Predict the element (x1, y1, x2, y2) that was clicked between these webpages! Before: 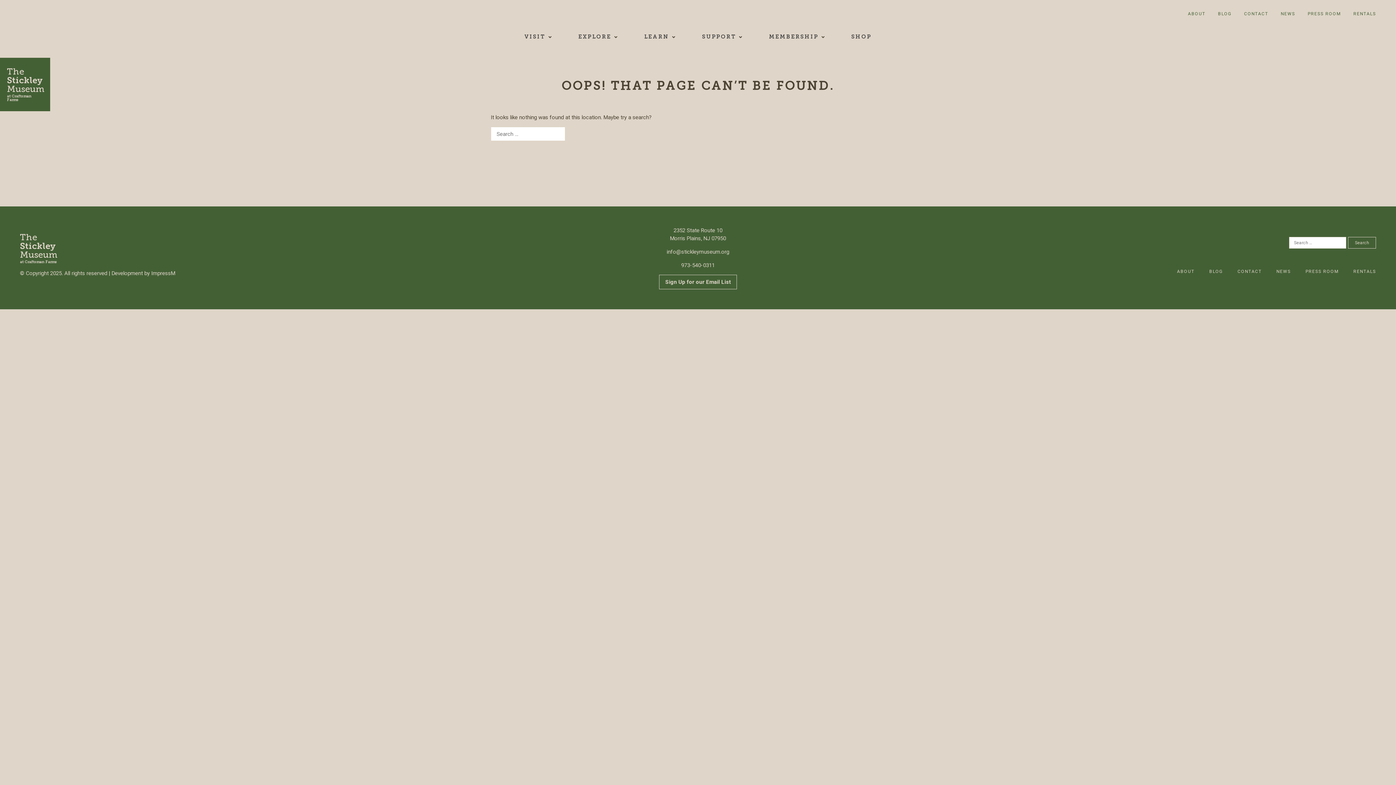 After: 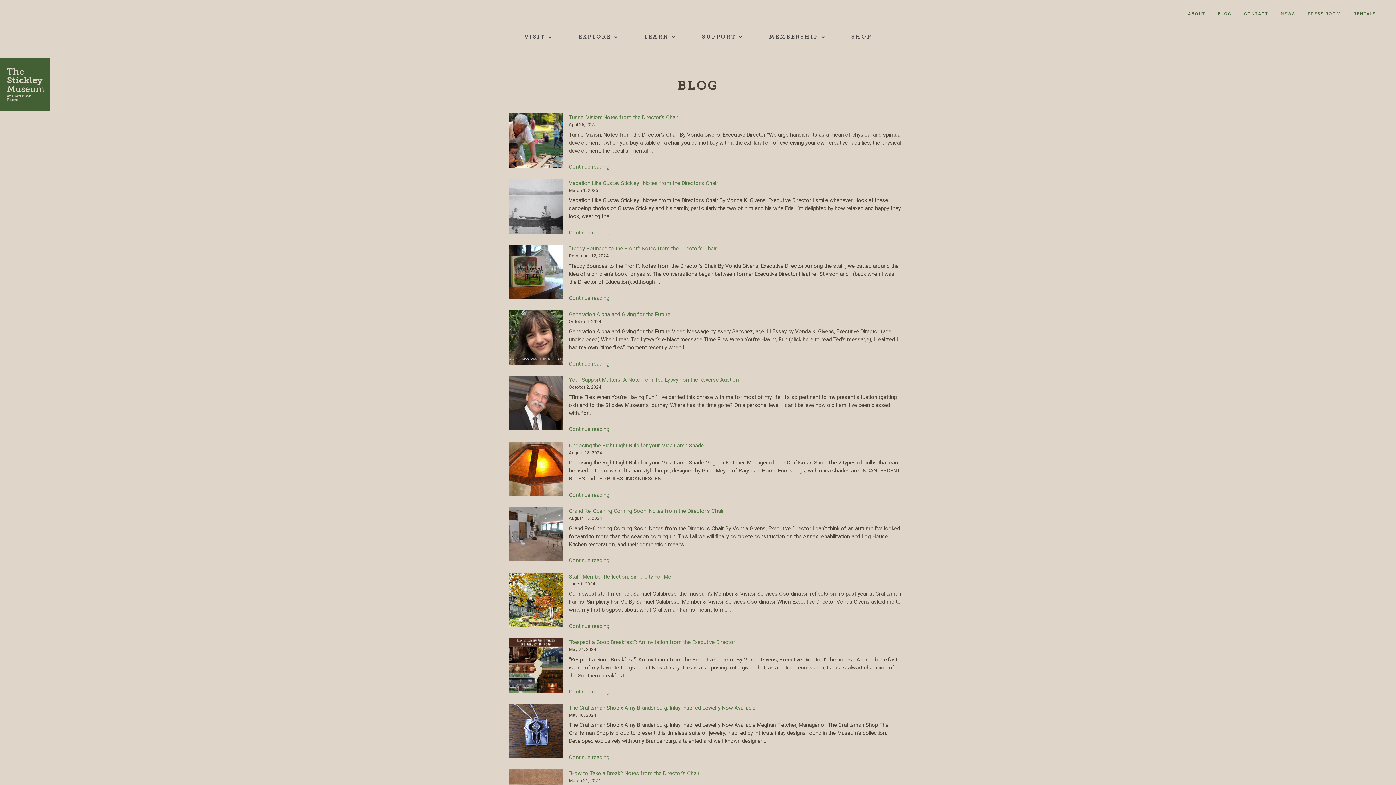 Action: bbox: (1218, 10, 1231, 17) label: BLOG